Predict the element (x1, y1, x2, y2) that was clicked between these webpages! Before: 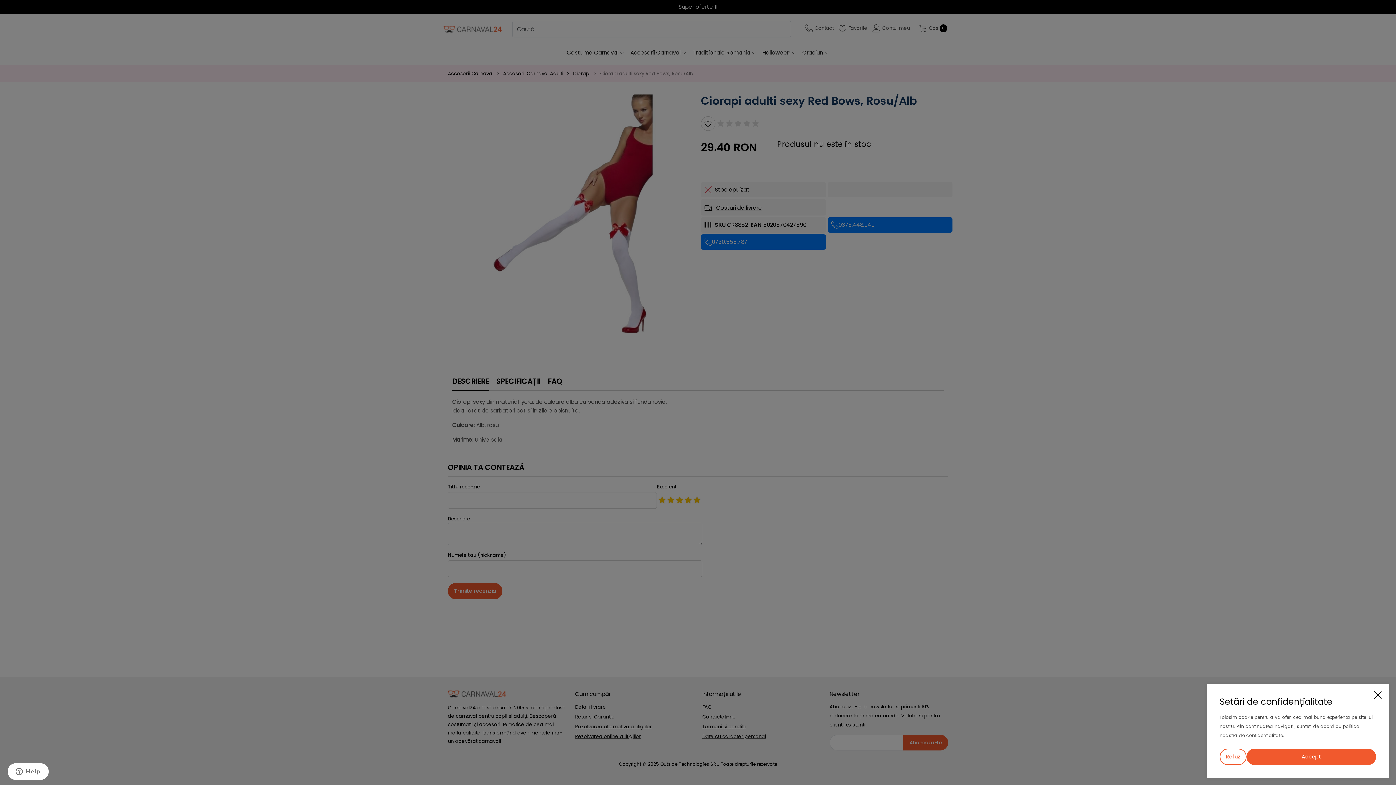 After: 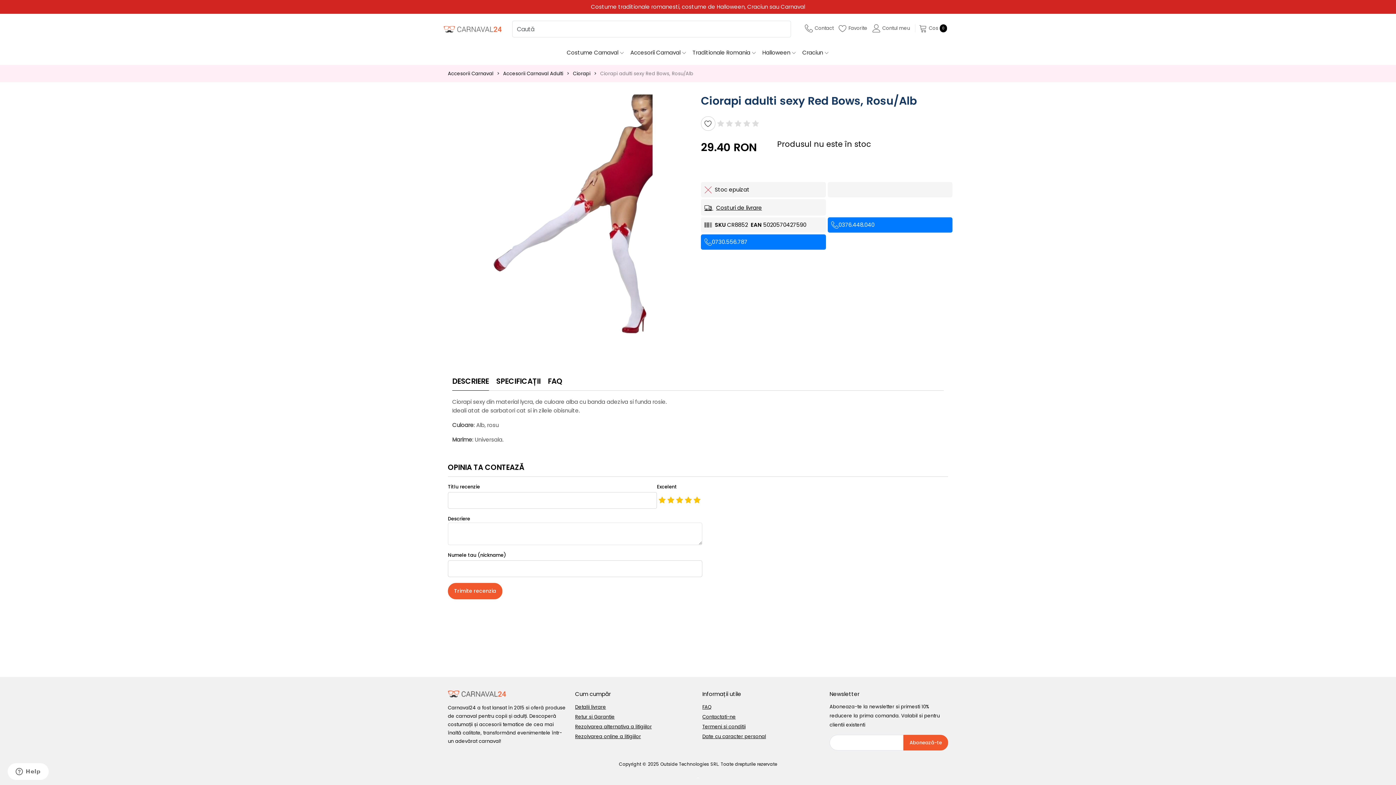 Action: label: Refuz bbox: (1220, 749, 1246, 765)